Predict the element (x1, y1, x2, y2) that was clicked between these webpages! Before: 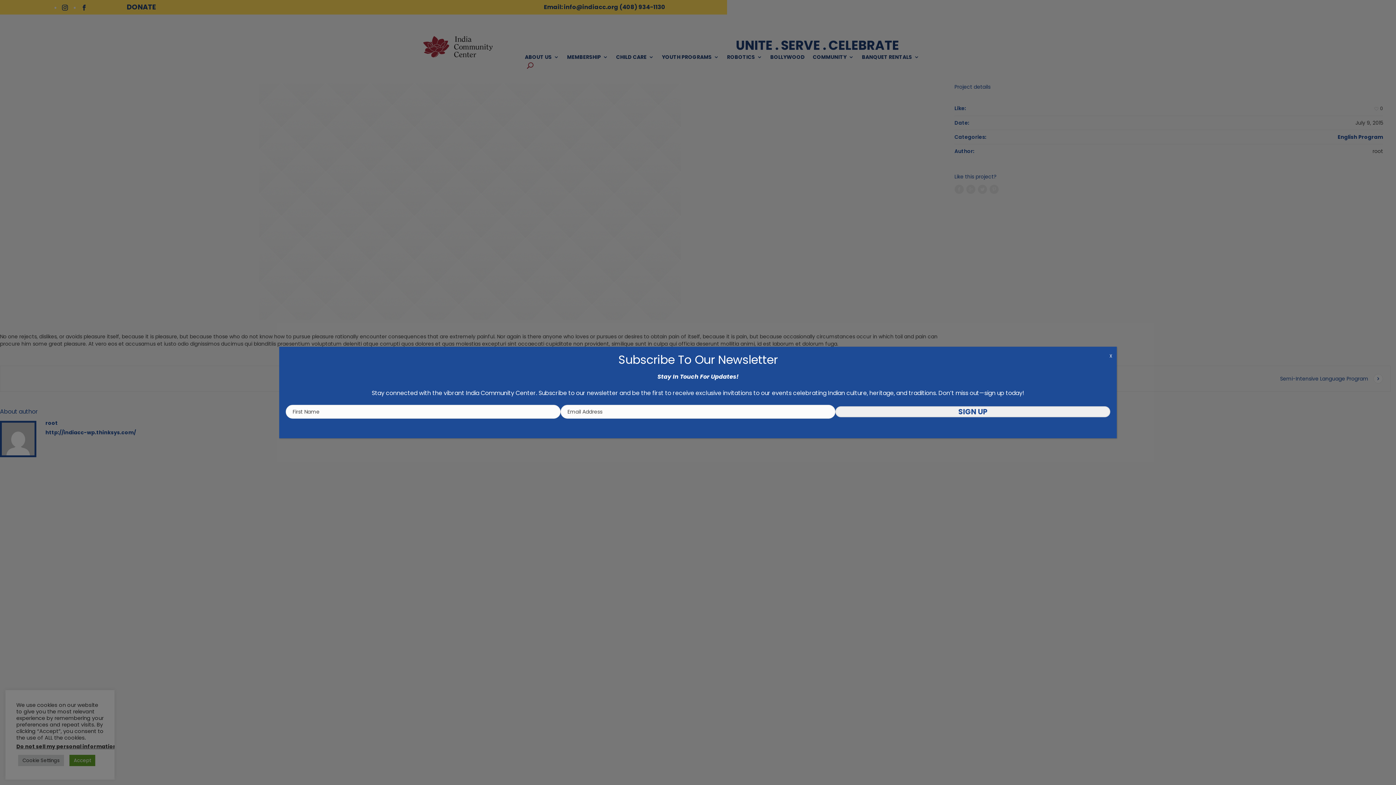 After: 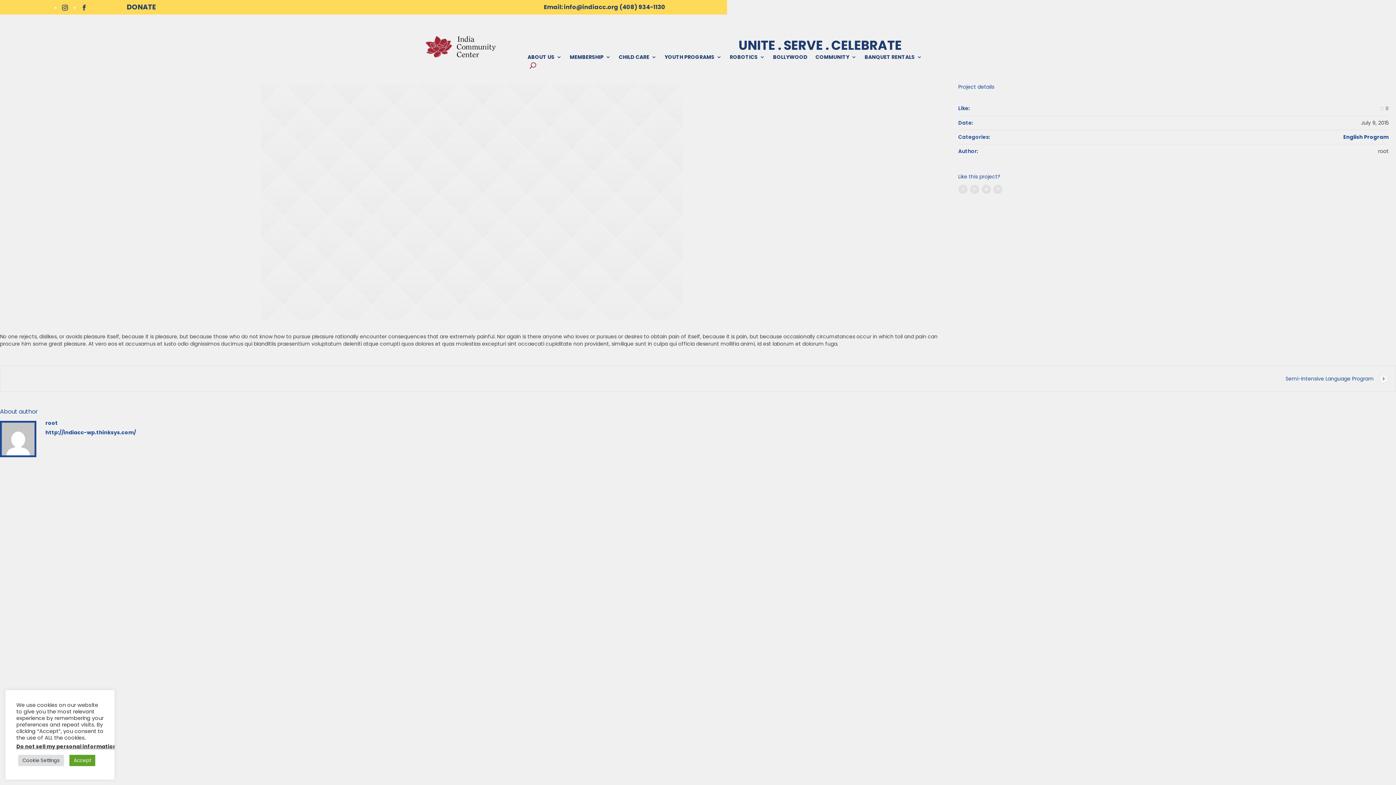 Action: label: Close bbox: (1106, 346, 1115, 365)